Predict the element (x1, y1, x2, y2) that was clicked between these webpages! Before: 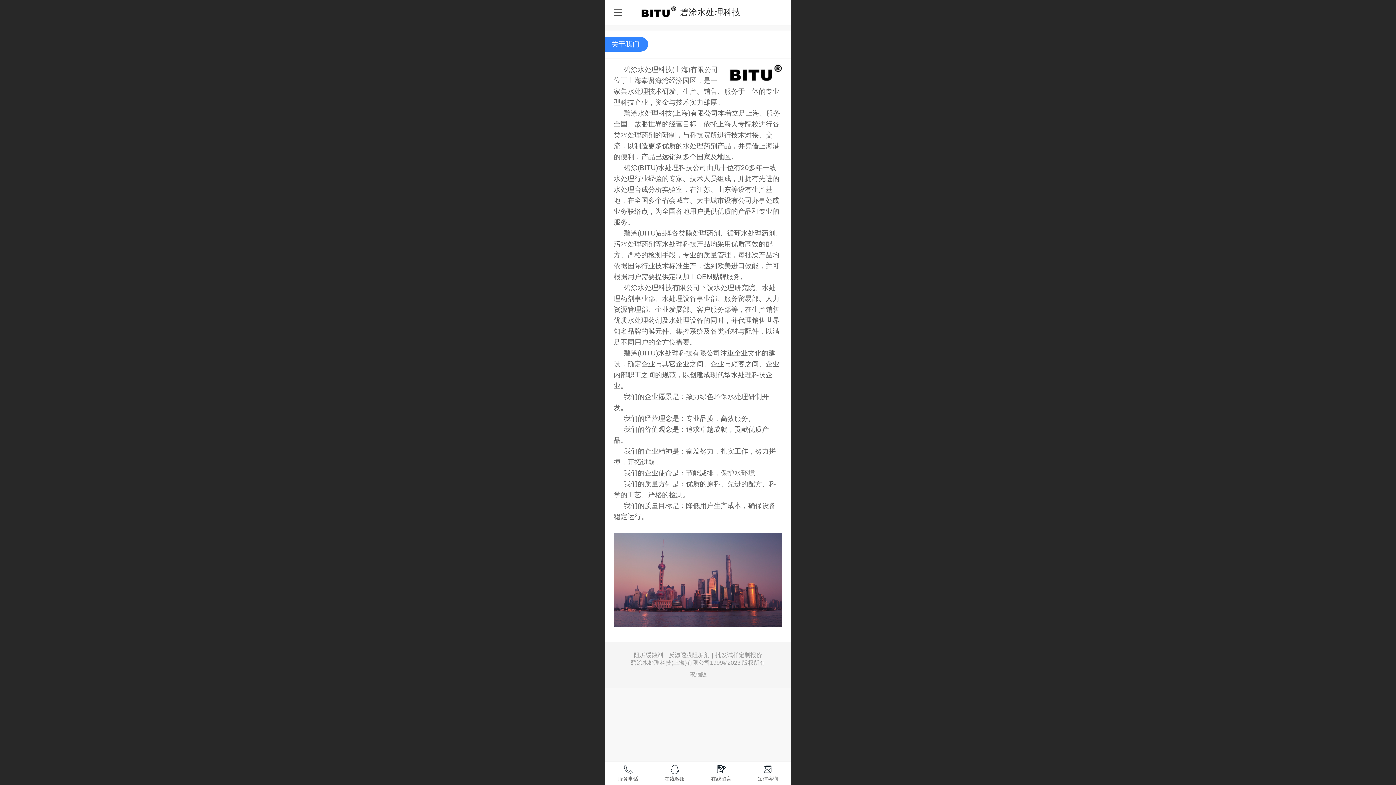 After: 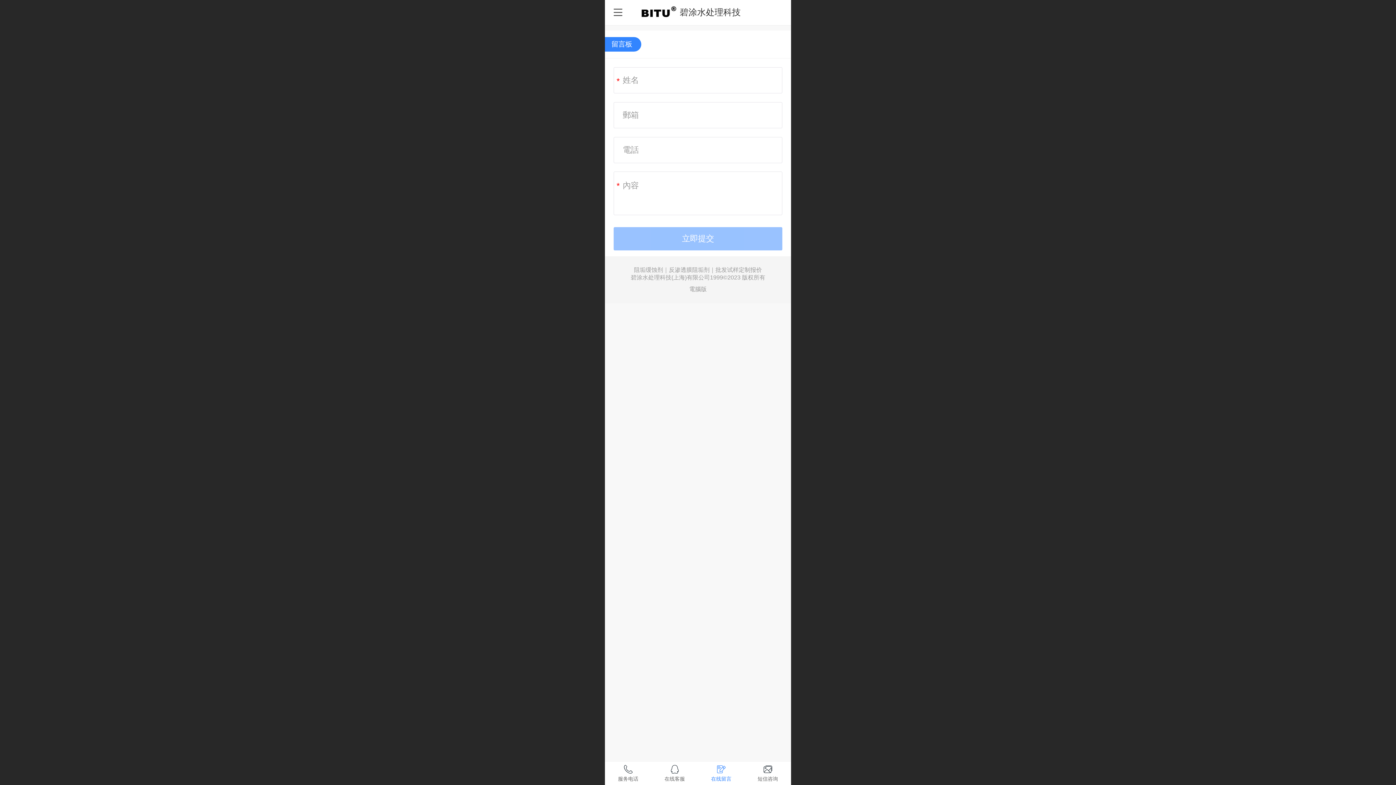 Action: label: 在线留言 bbox: (698, 762, 744, 785)